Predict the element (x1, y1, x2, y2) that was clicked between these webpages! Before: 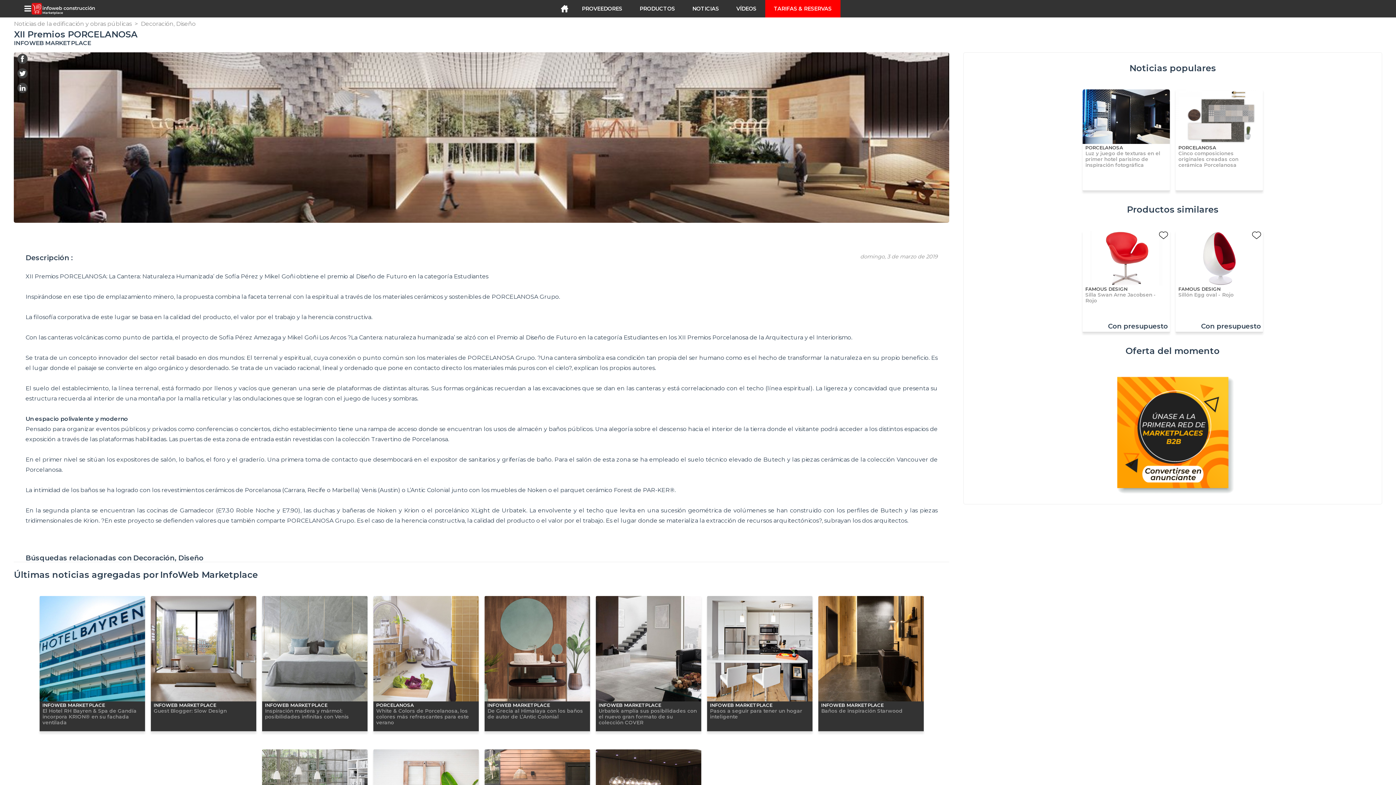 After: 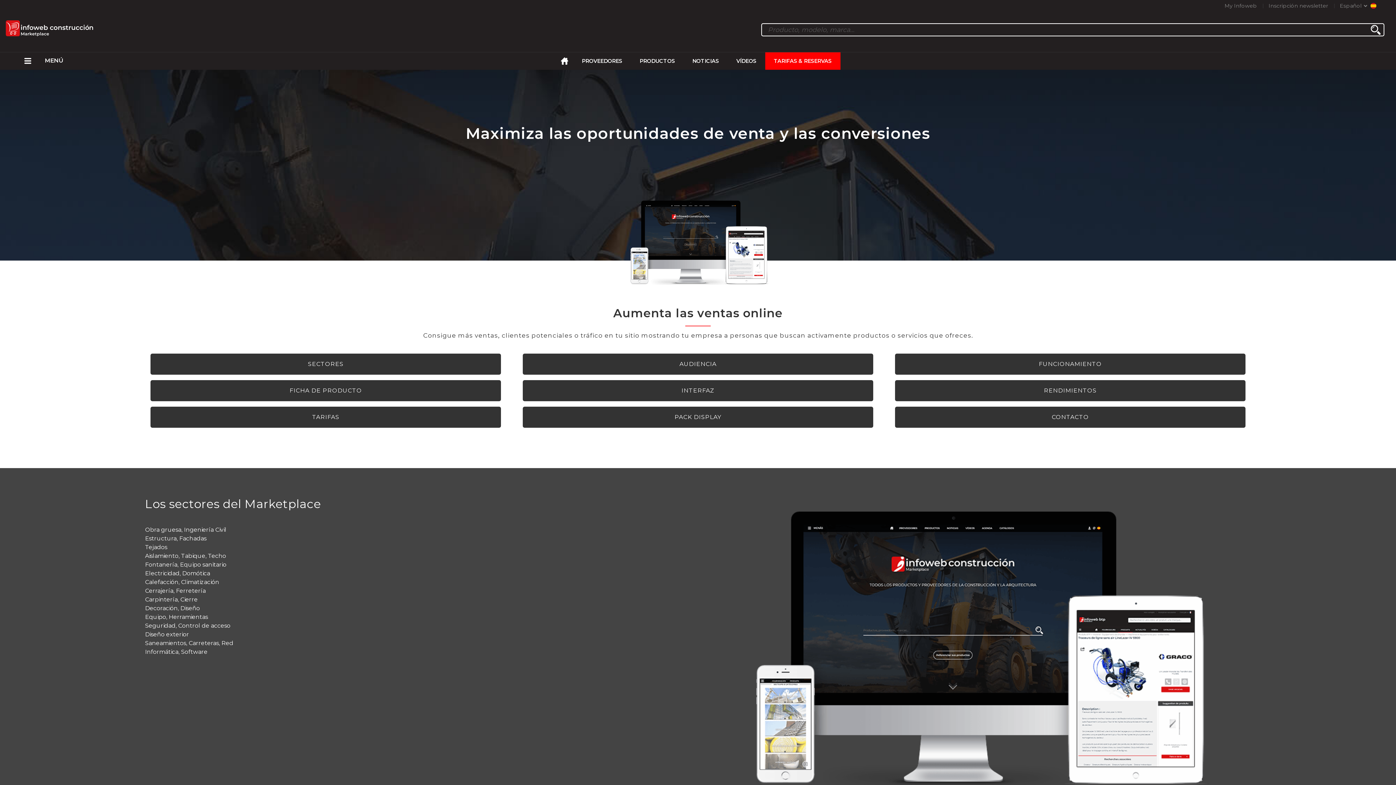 Action: label: TARIFAS & RESERVAS bbox: (774, 0, 831, 17)